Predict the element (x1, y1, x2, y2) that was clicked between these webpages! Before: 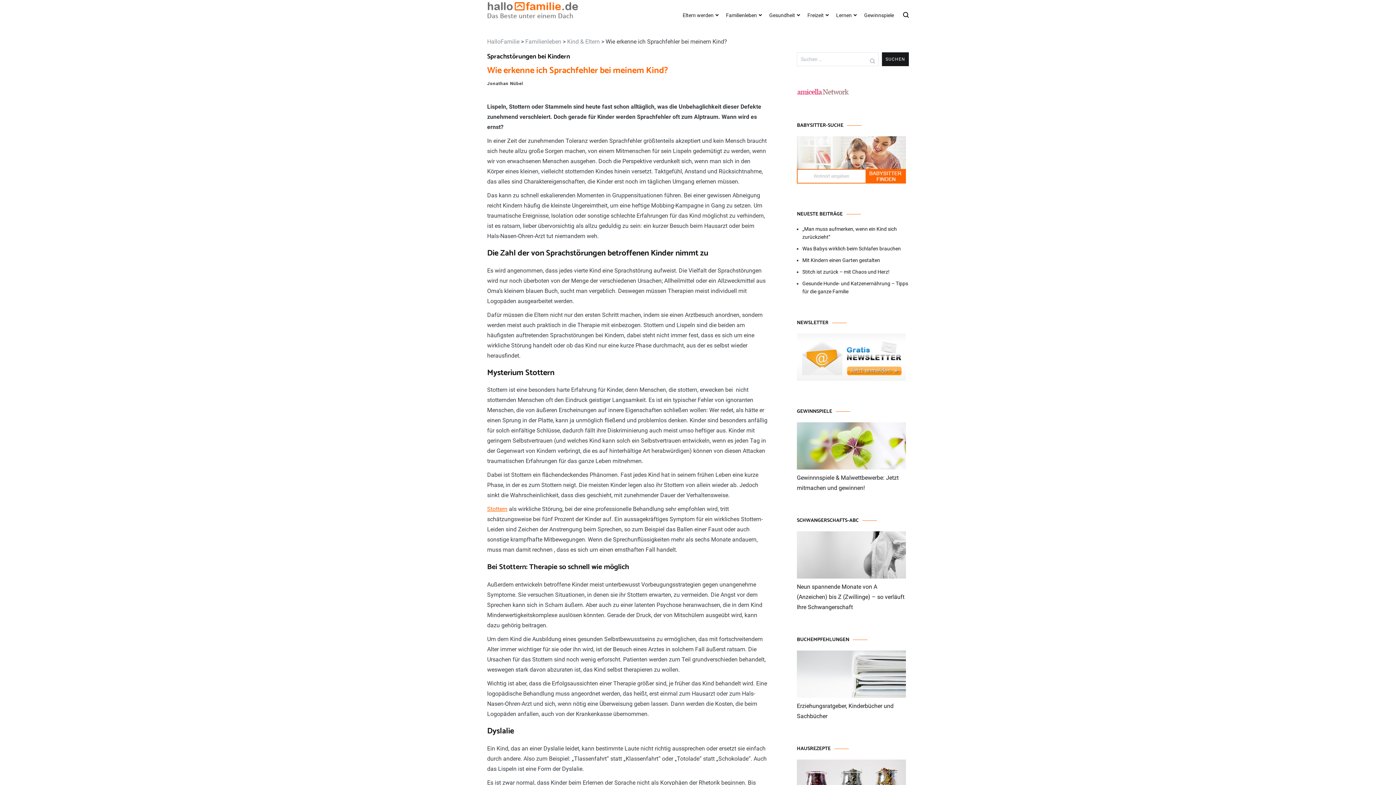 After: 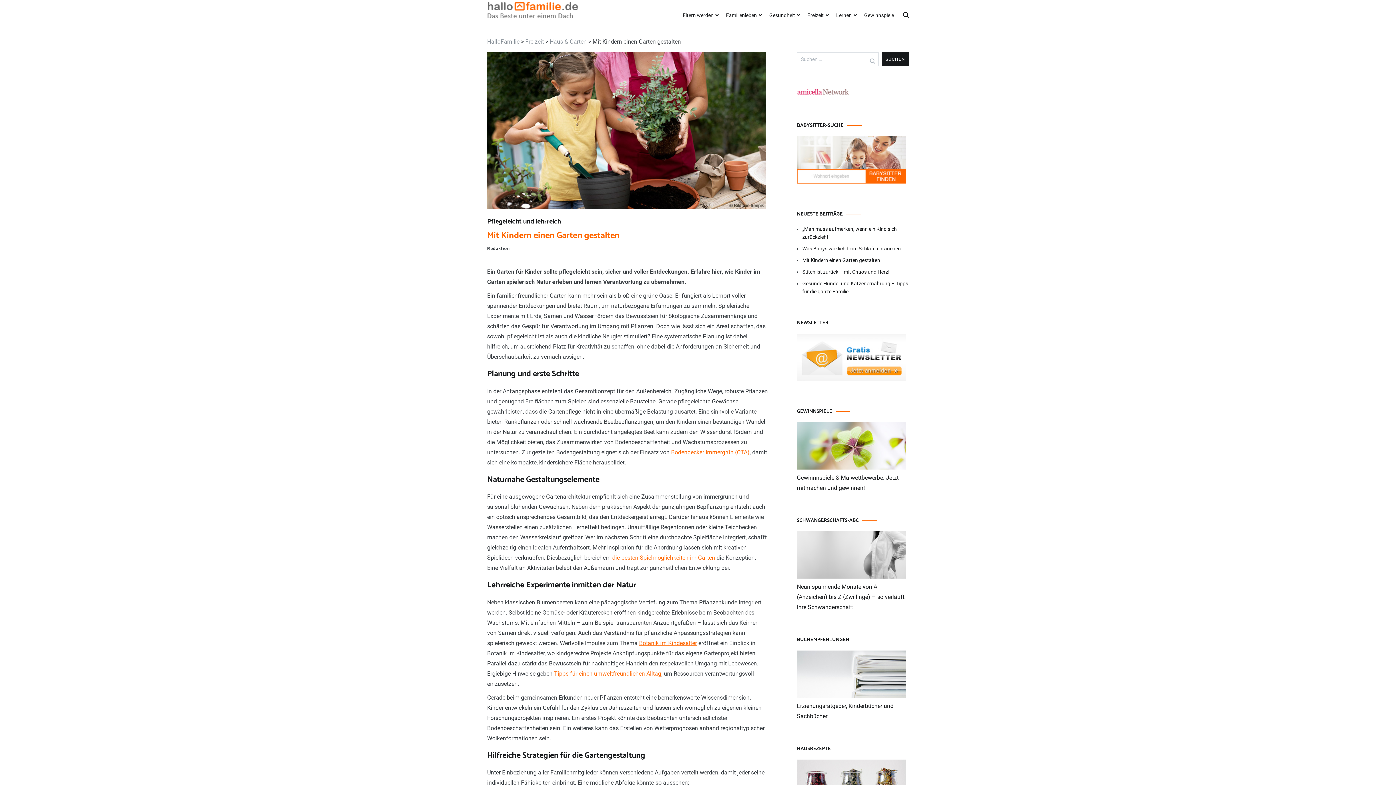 Action: bbox: (802, 256, 909, 264) label: Mit Kindern einen Garten gestalten